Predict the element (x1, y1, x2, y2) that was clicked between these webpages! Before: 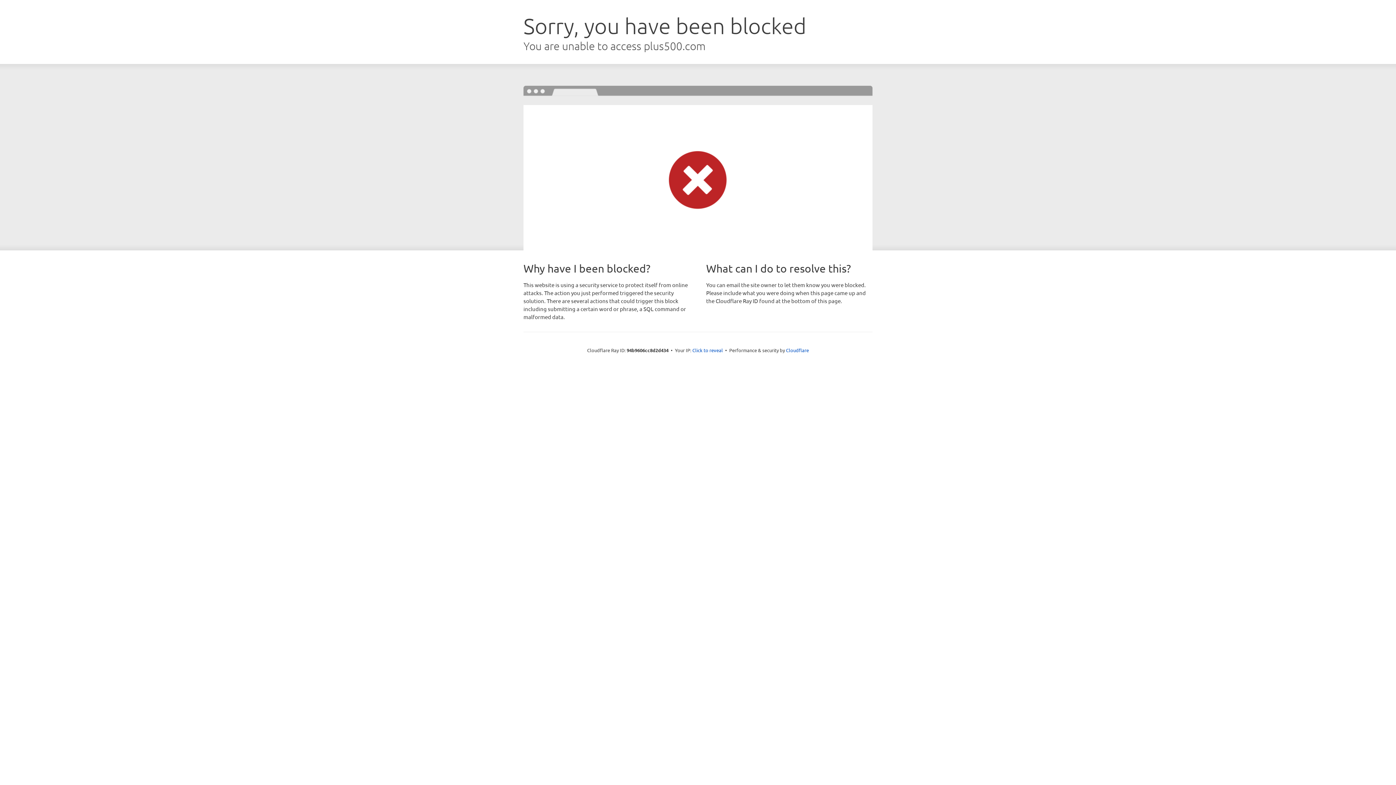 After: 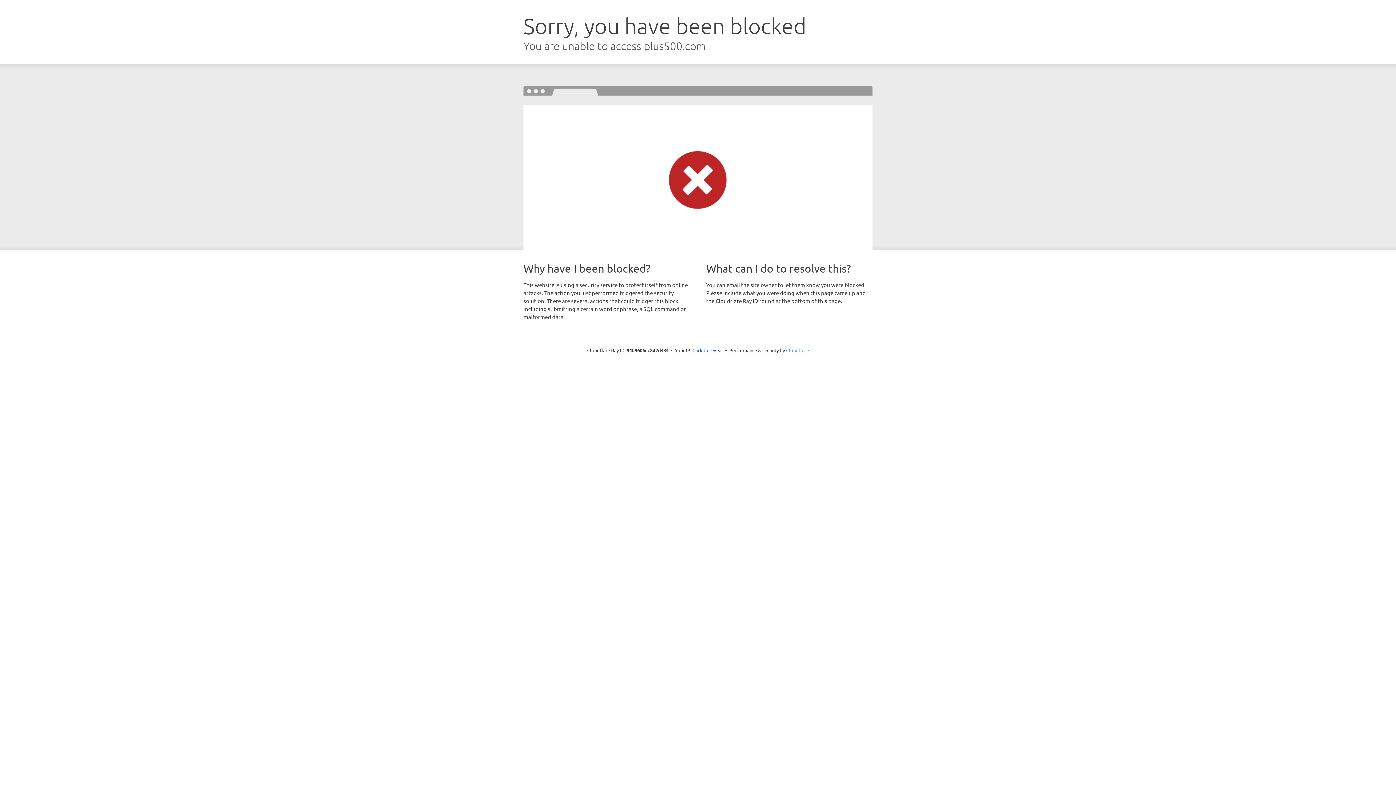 Action: label: Cloudflare bbox: (786, 347, 809, 353)